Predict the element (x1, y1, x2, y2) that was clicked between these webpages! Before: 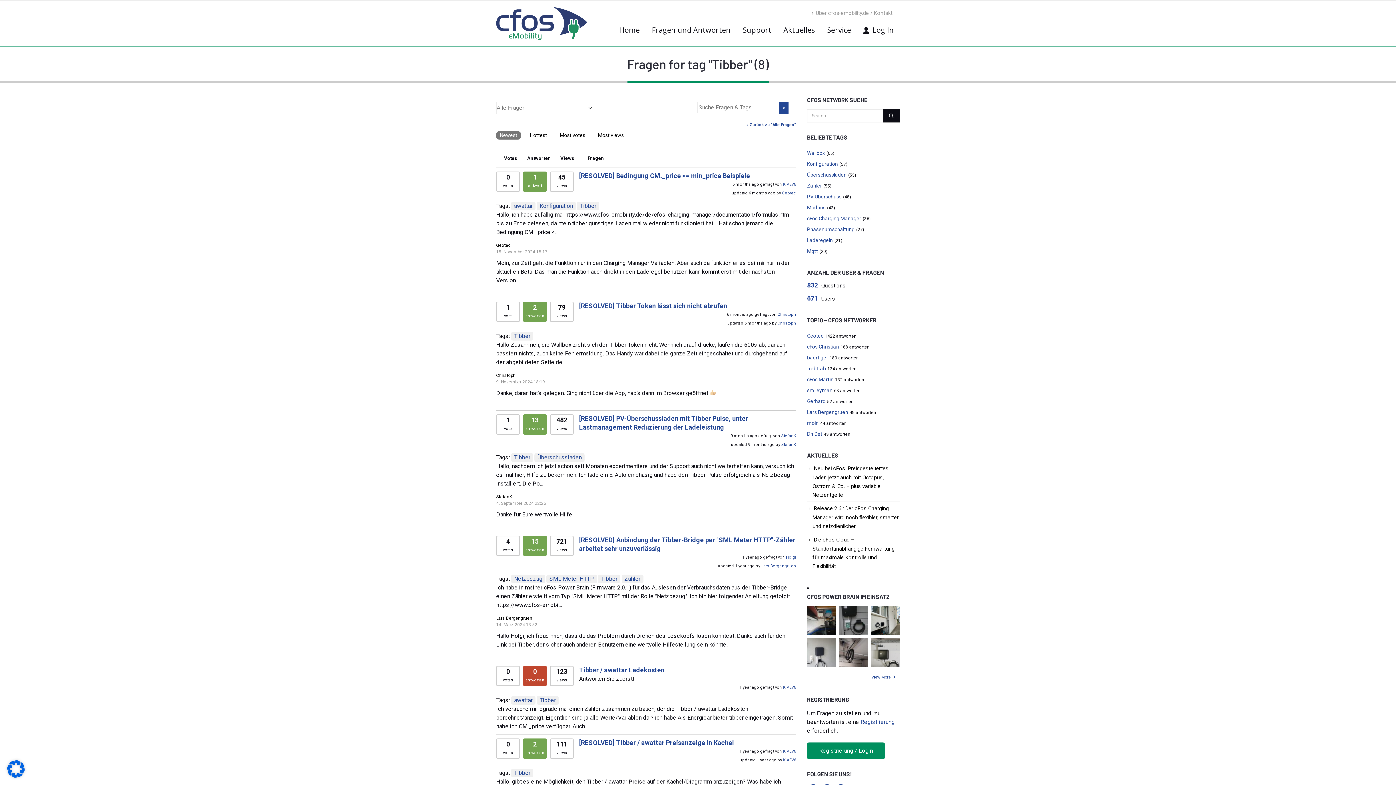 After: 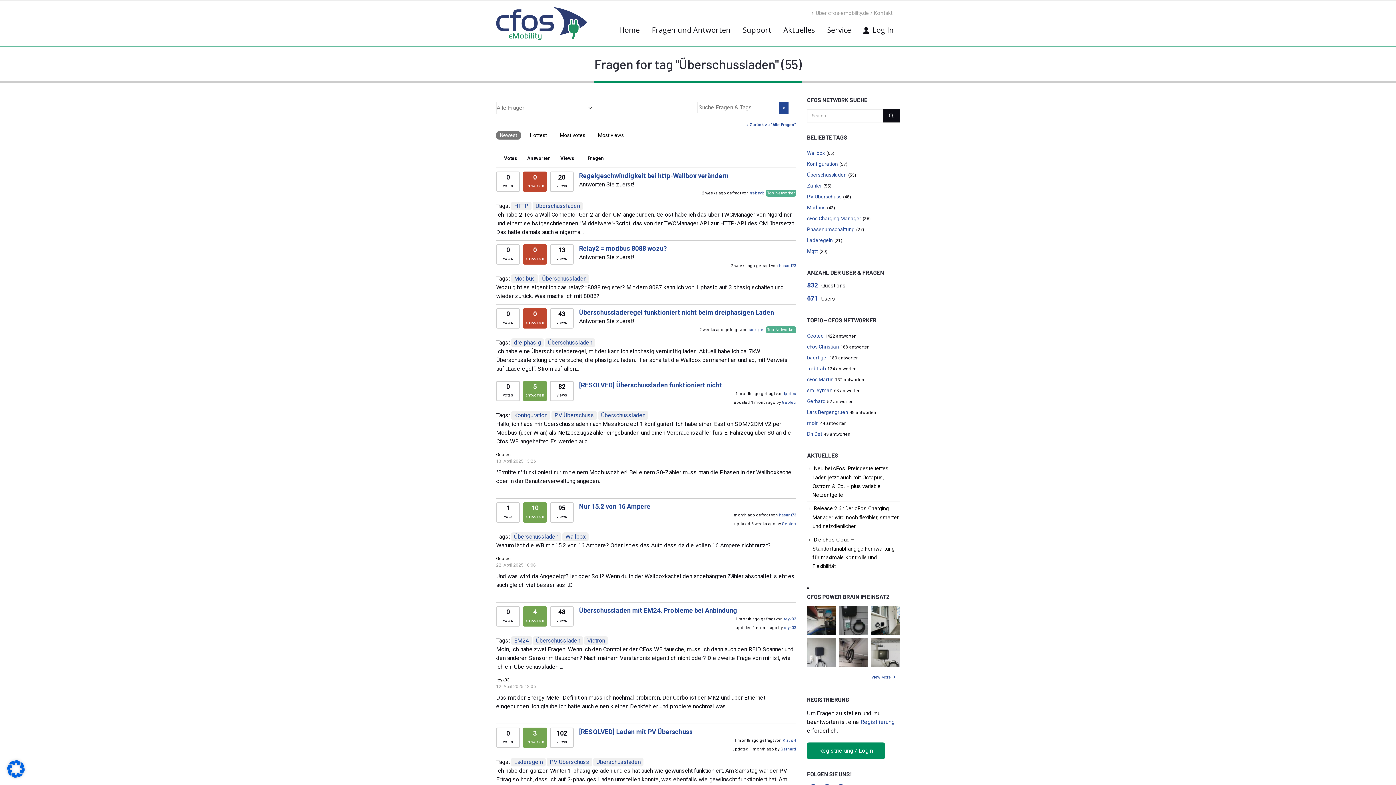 Action: label: Überschussladen bbox: (537, 454, 581, 460)